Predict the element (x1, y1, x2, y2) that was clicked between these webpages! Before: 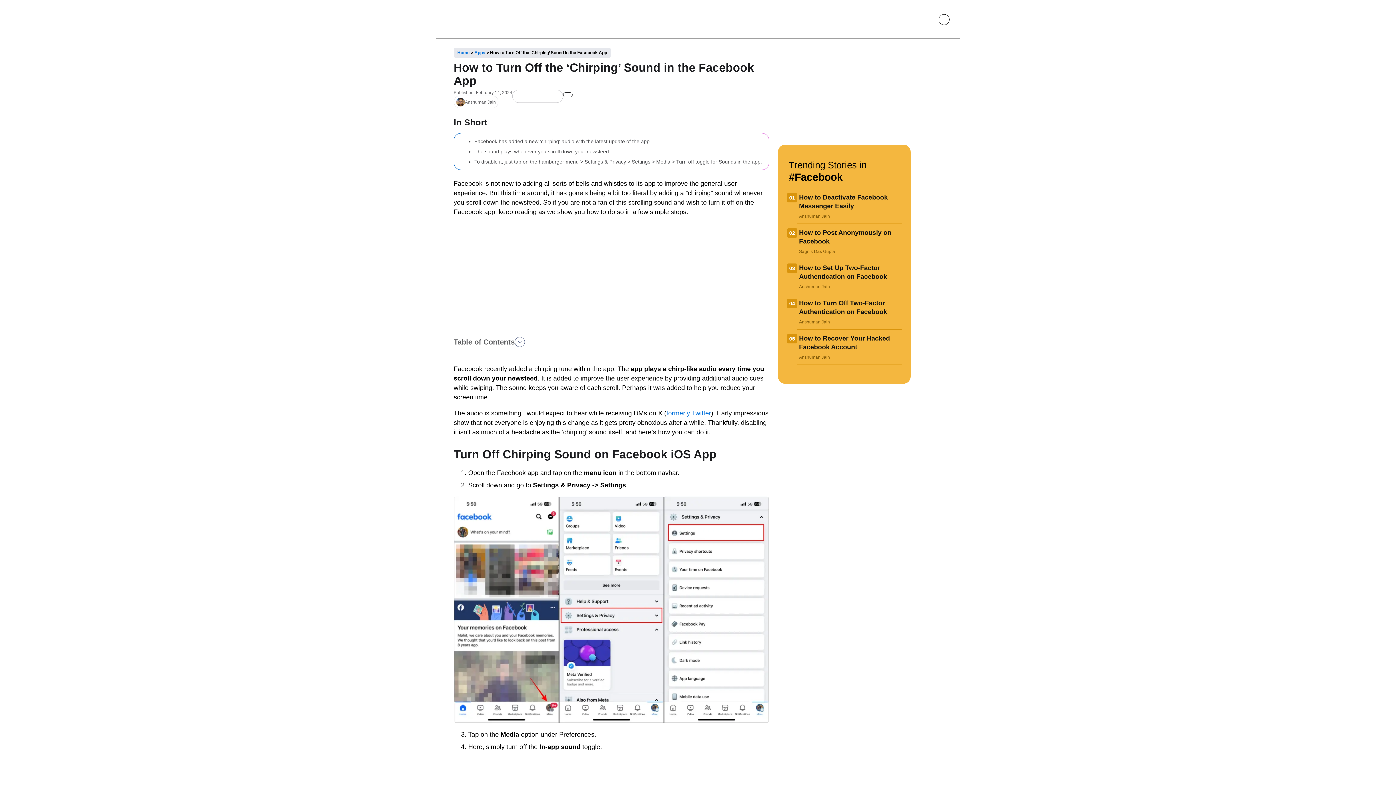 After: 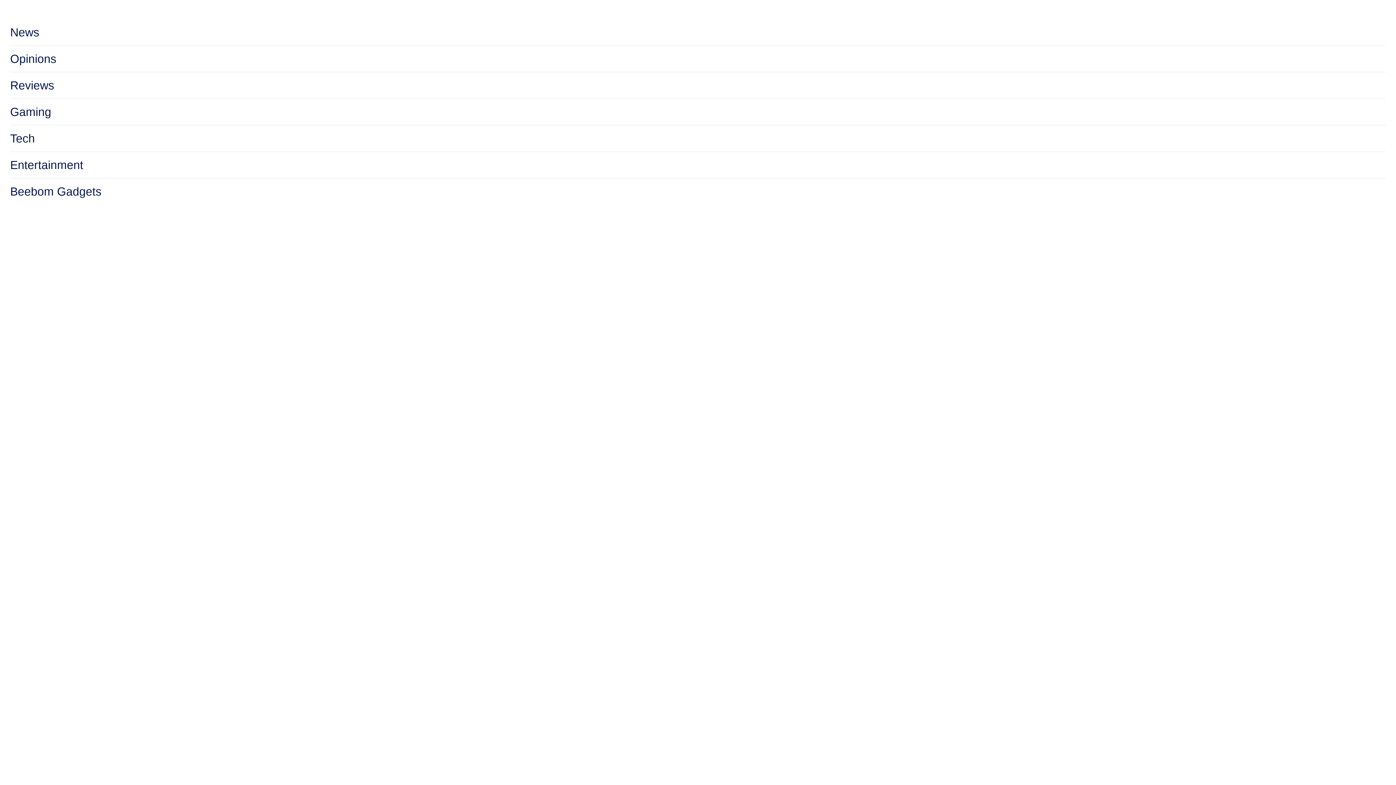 Action: bbox: (938, 14, 949, 24)